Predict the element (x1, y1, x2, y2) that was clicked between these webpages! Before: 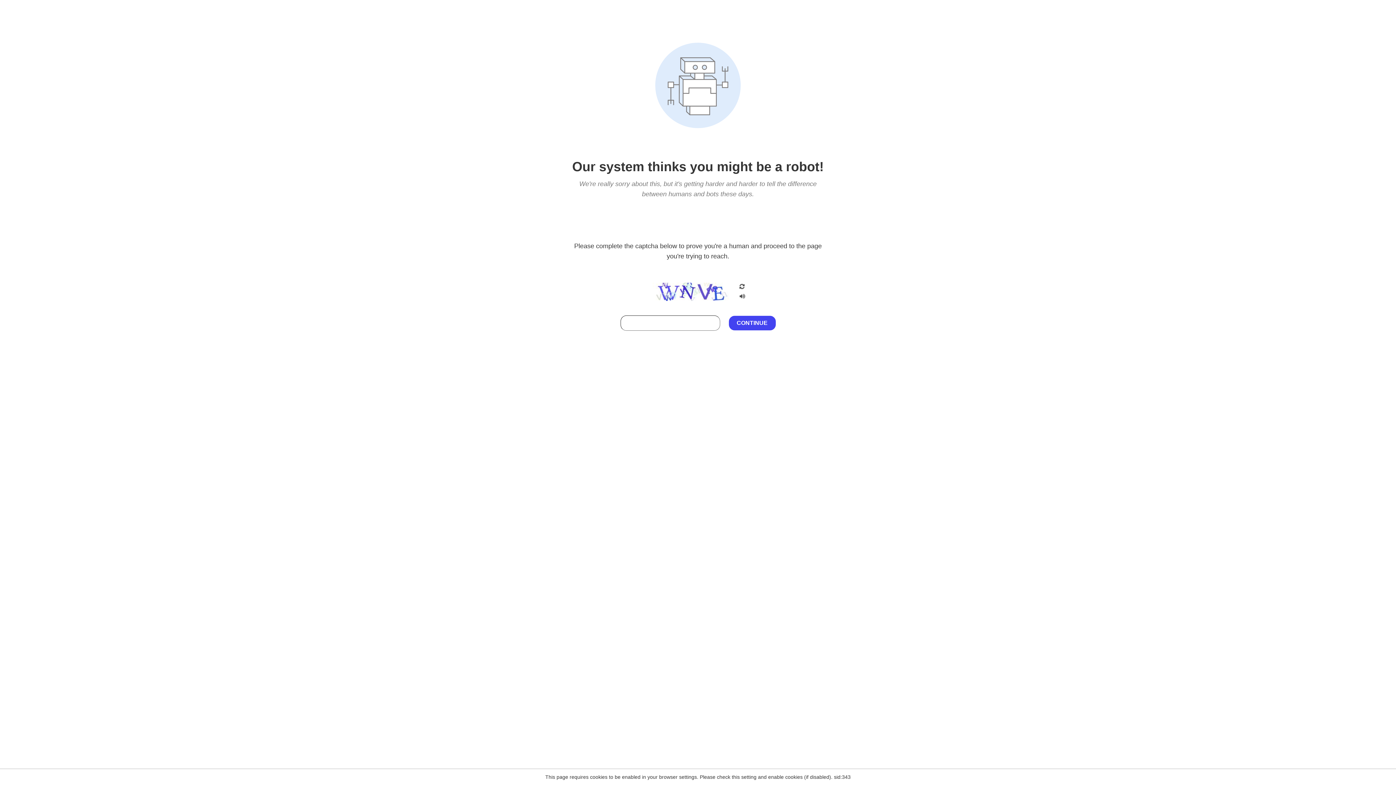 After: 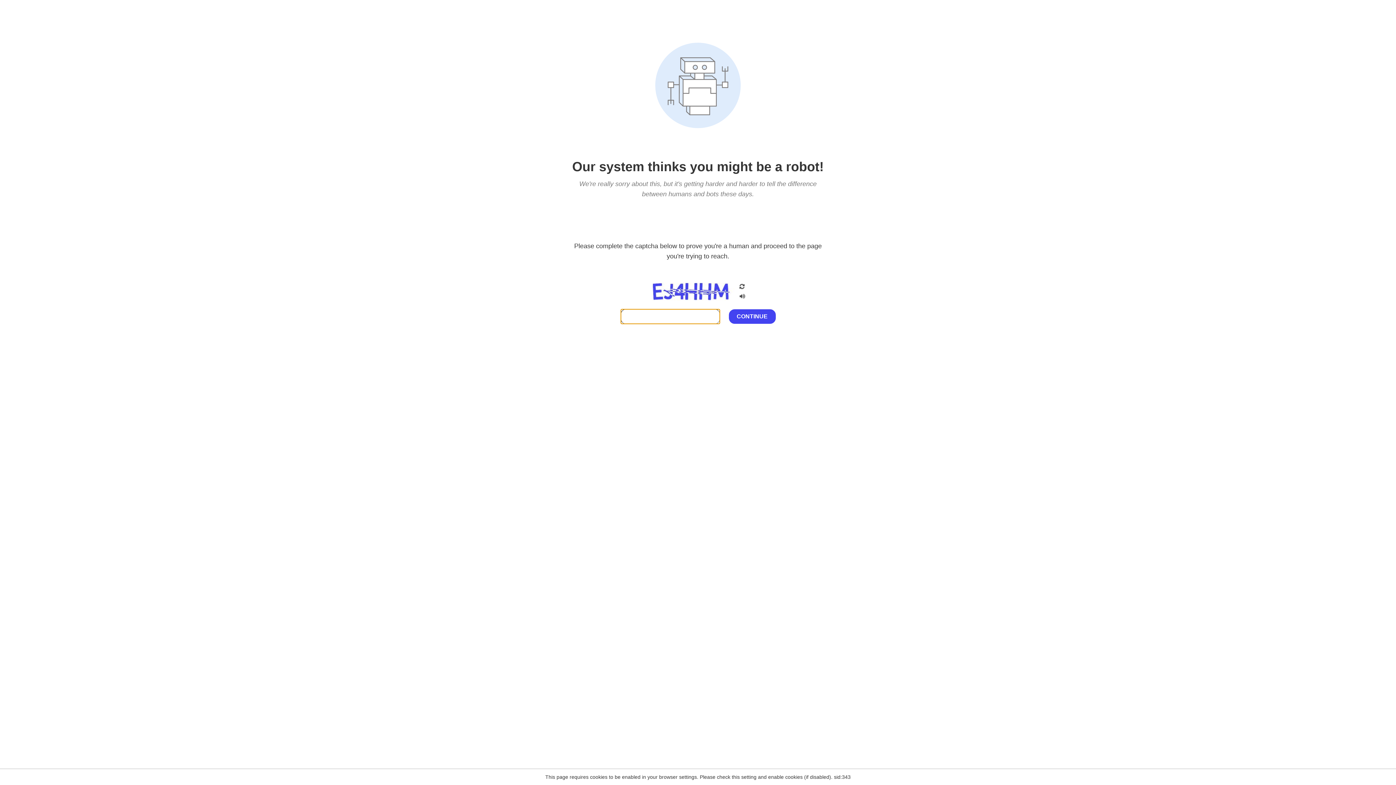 Action: bbox: (738, 200, 746, 210)